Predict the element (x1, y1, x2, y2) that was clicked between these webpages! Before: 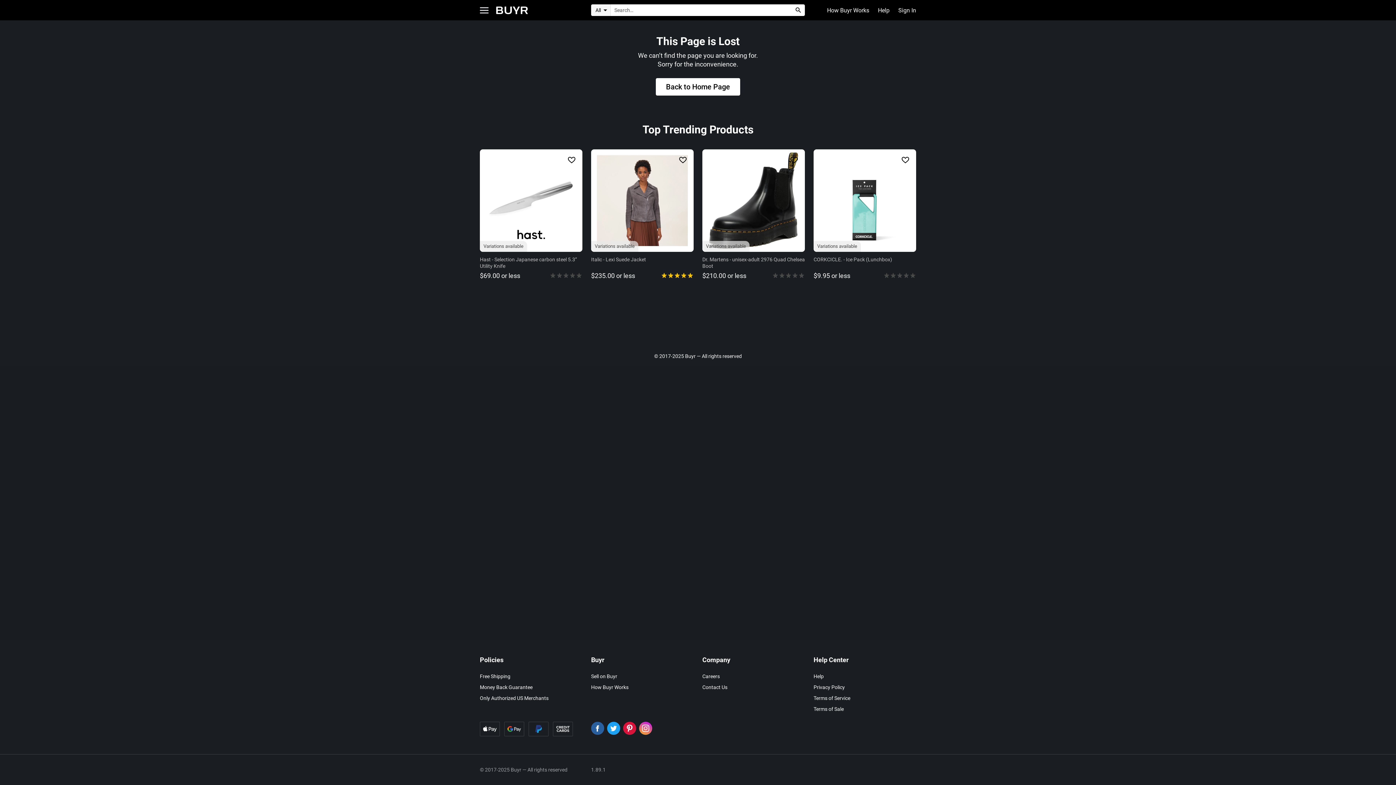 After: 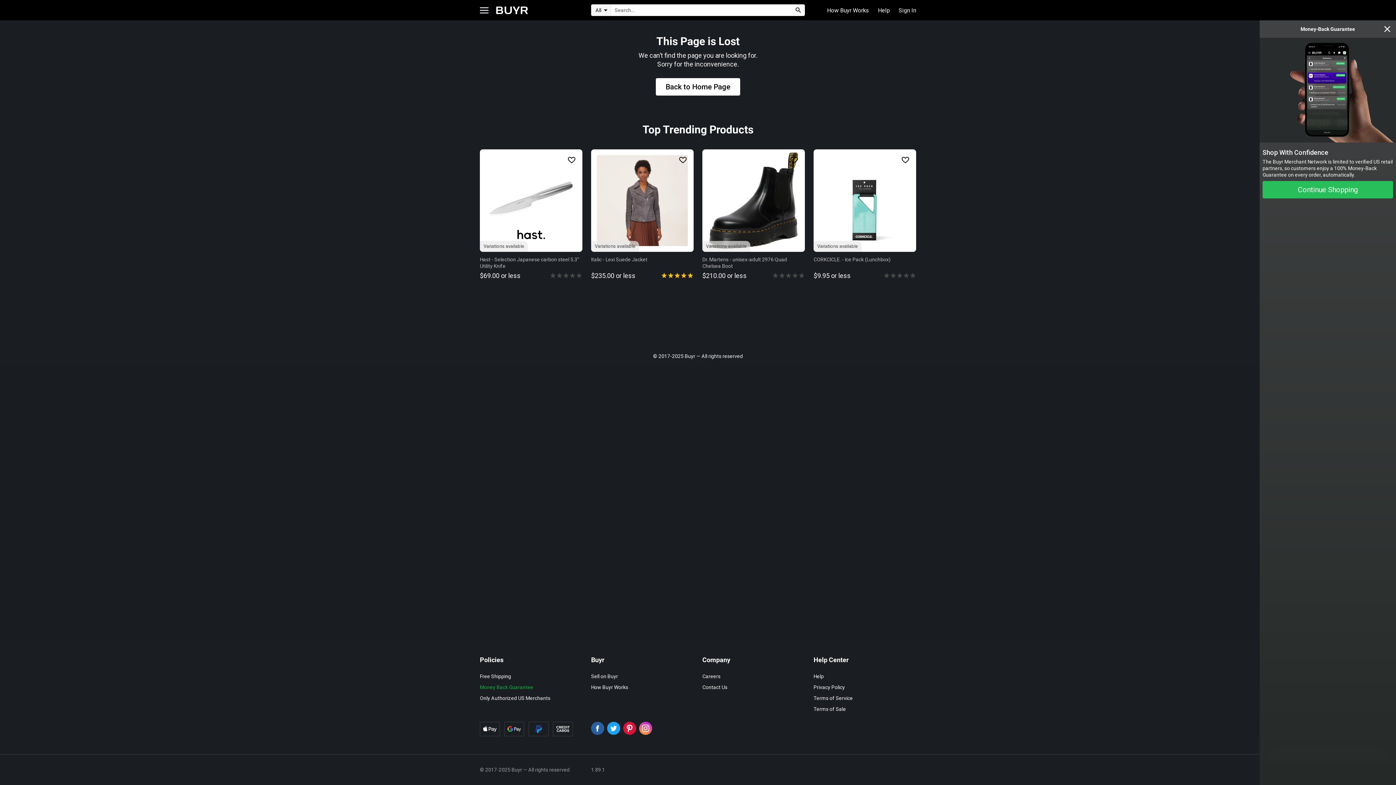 Action: bbox: (480, 684, 532, 690) label: Money Back Guarantee